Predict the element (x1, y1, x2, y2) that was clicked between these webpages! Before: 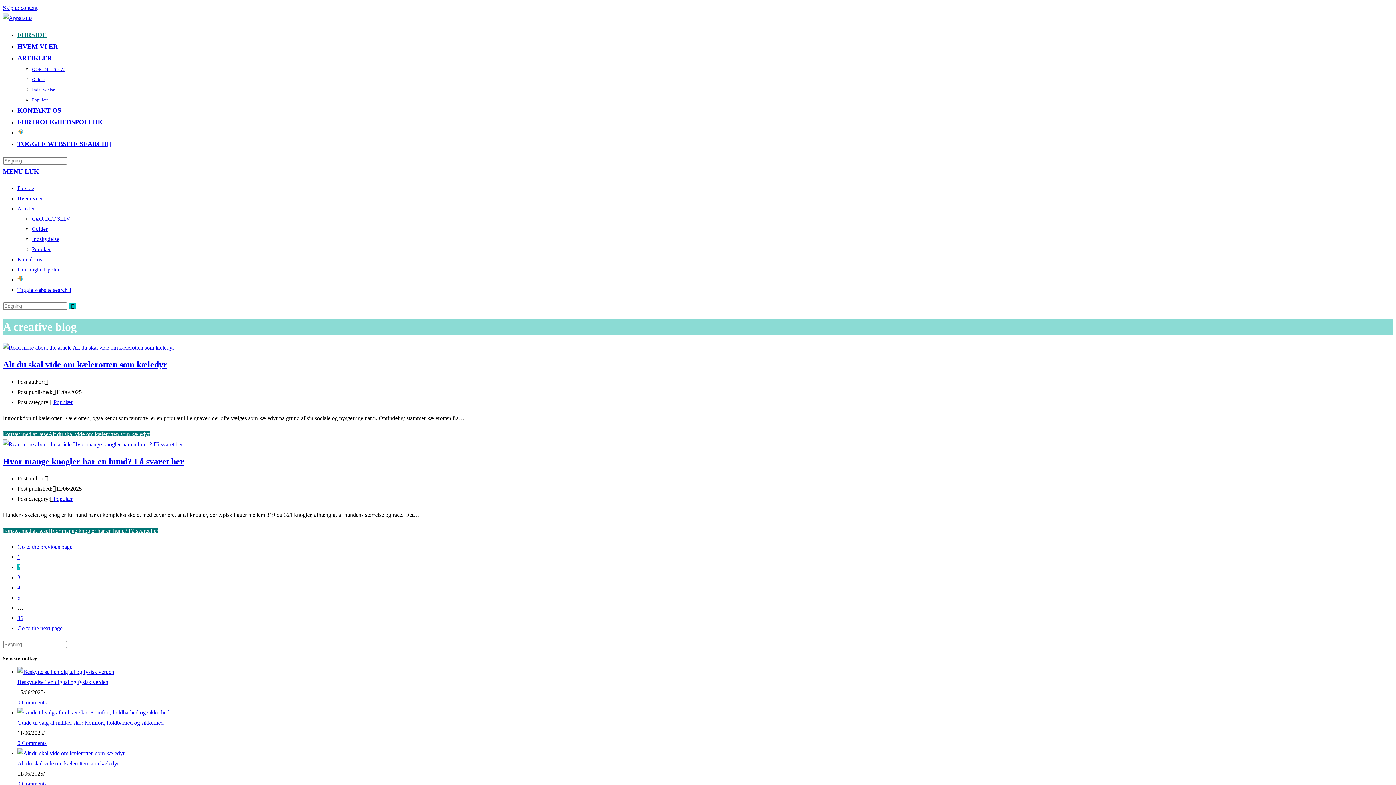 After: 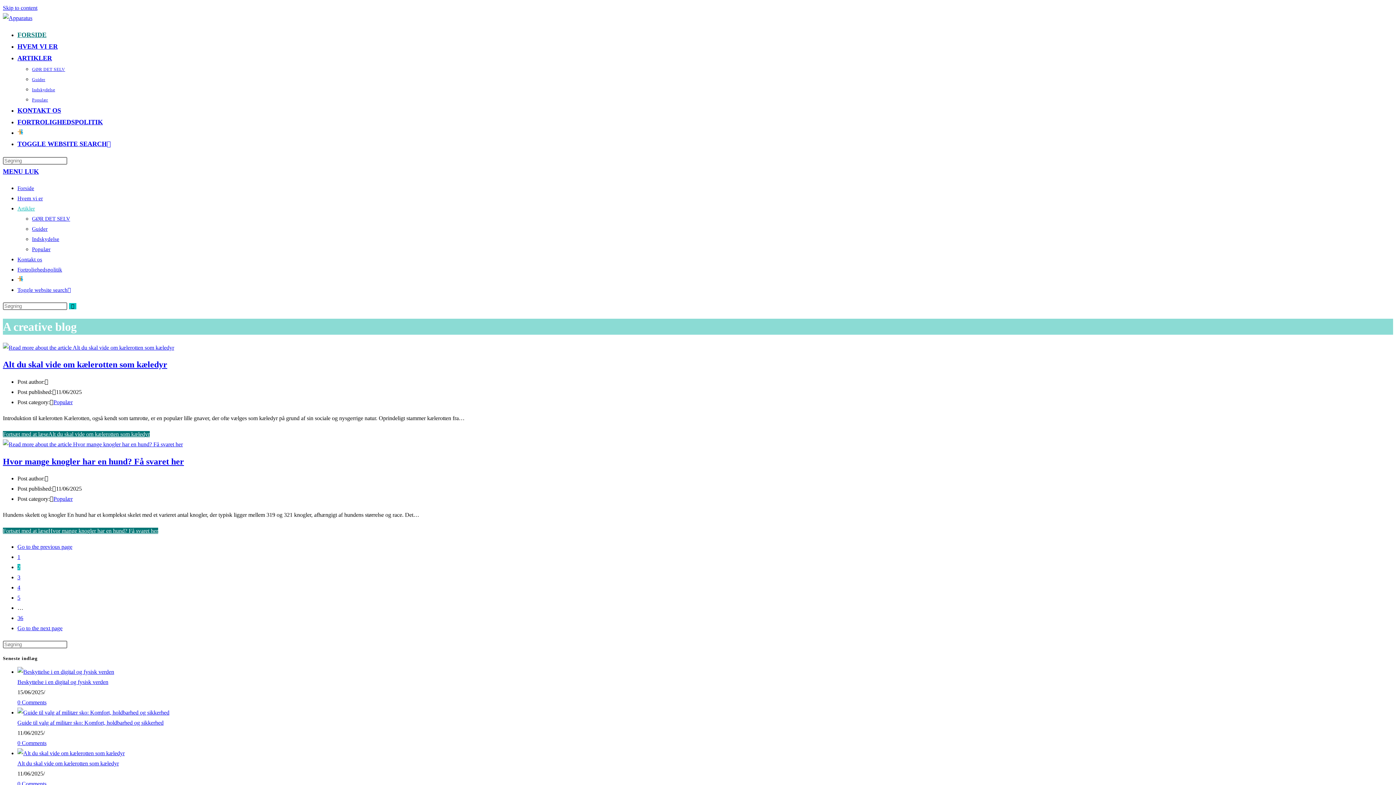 Action: label: Artikler bbox: (17, 205, 34, 211)